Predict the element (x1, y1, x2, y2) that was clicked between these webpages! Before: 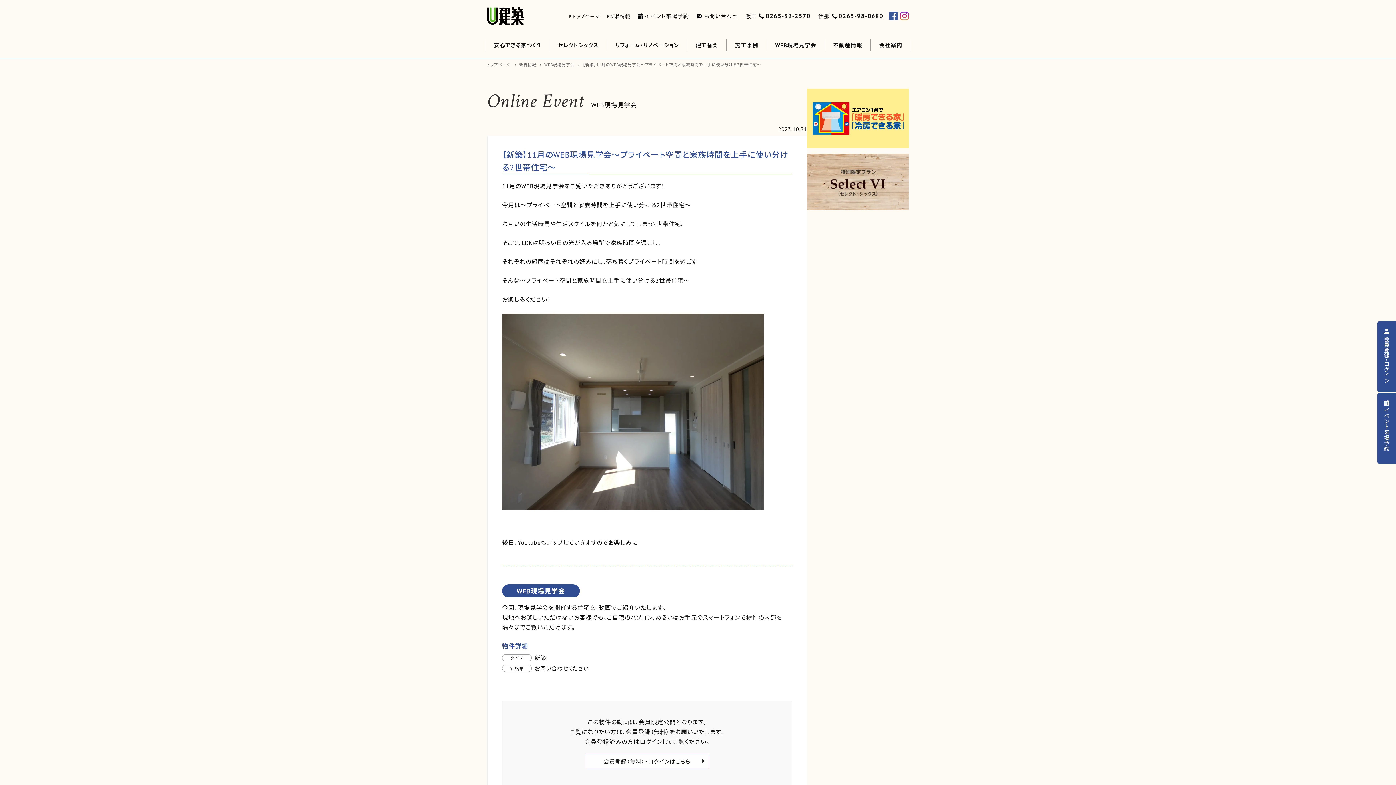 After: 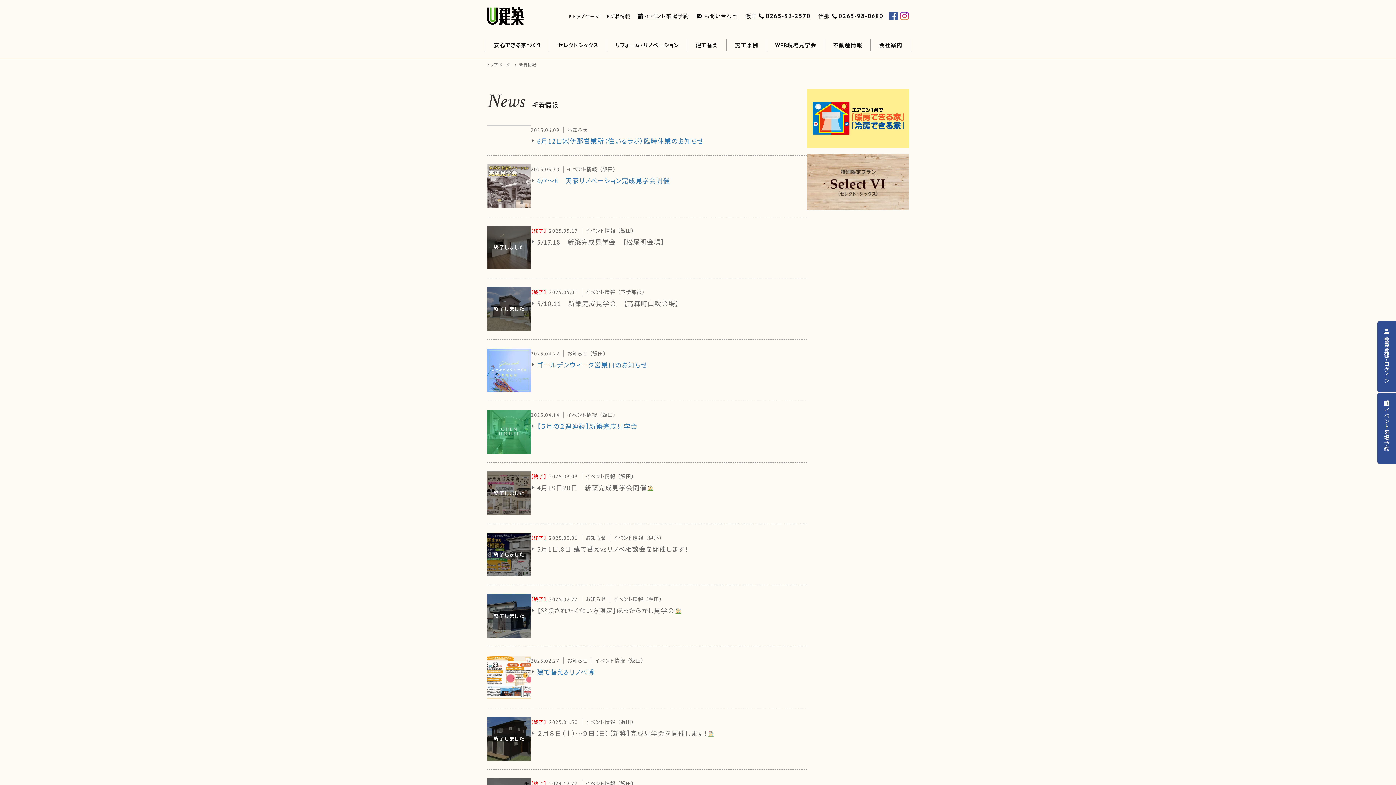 Action: label: 新着情報 bbox: (606, 13, 630, 19)